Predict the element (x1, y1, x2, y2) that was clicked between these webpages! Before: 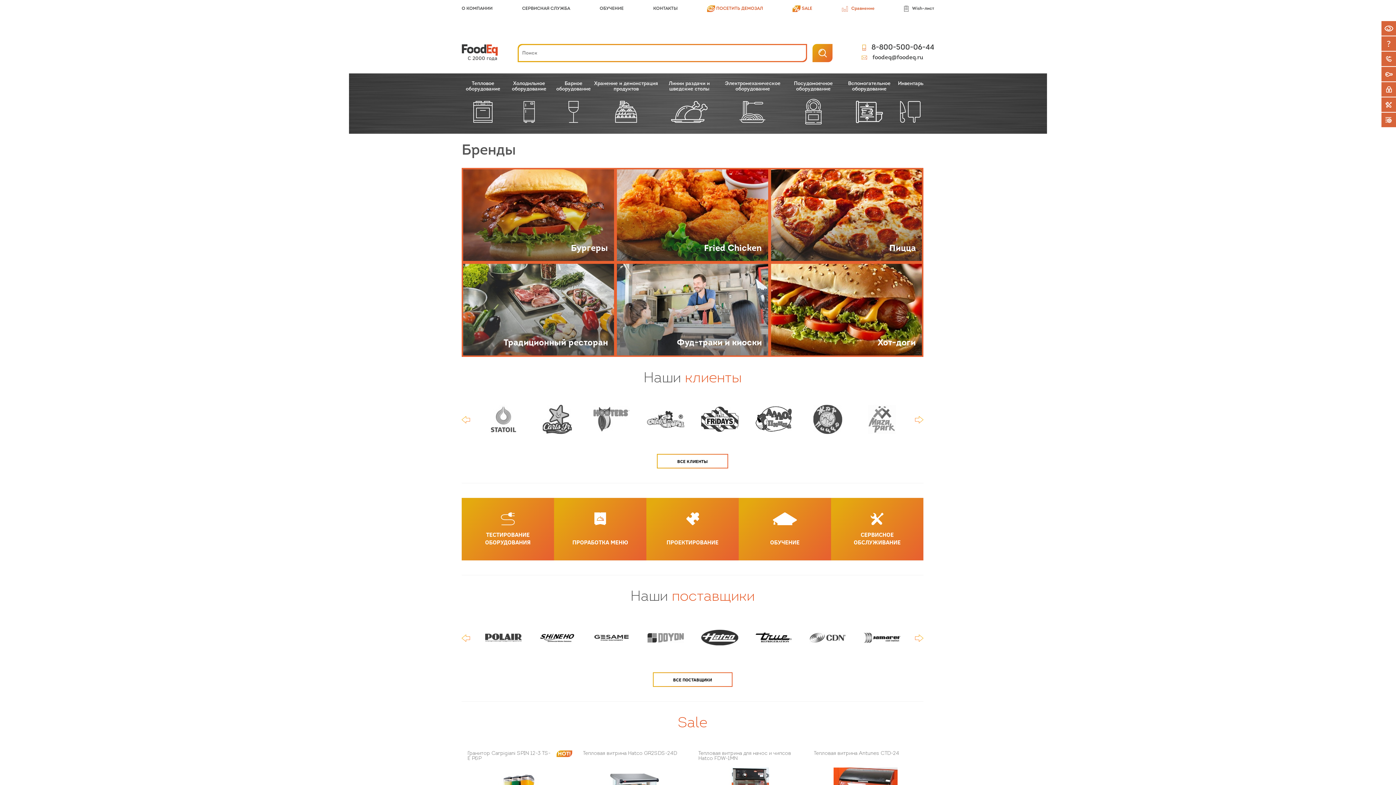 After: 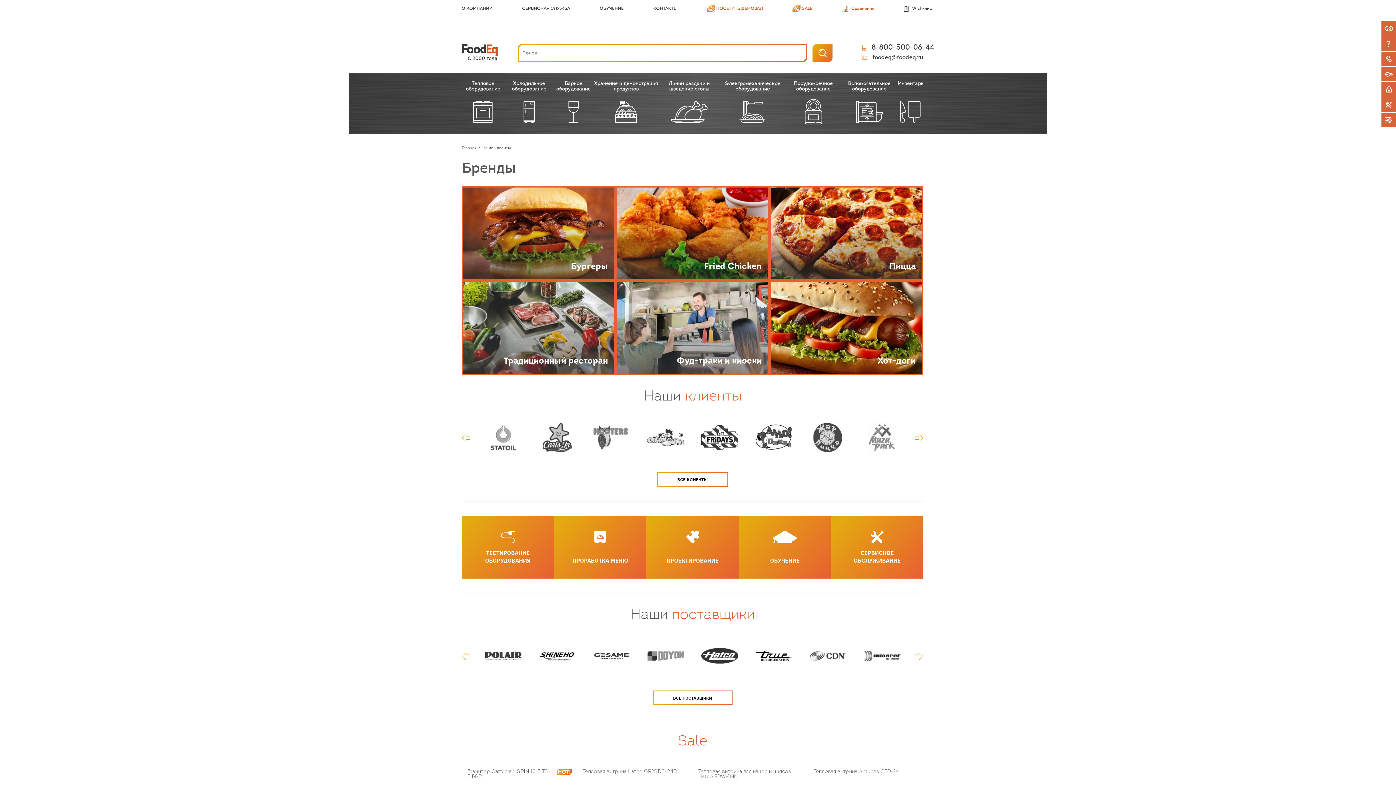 Action: bbox: (855, 401, 909, 437)